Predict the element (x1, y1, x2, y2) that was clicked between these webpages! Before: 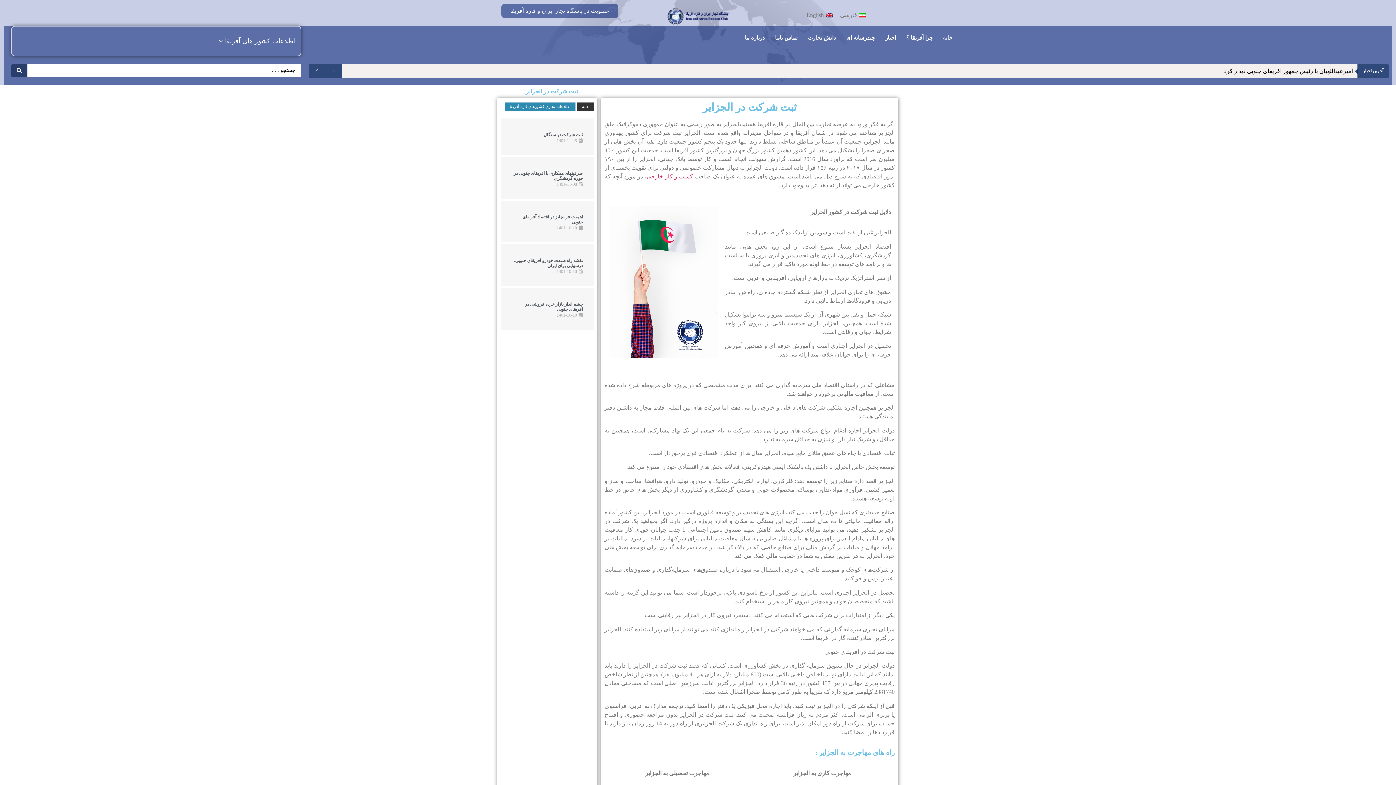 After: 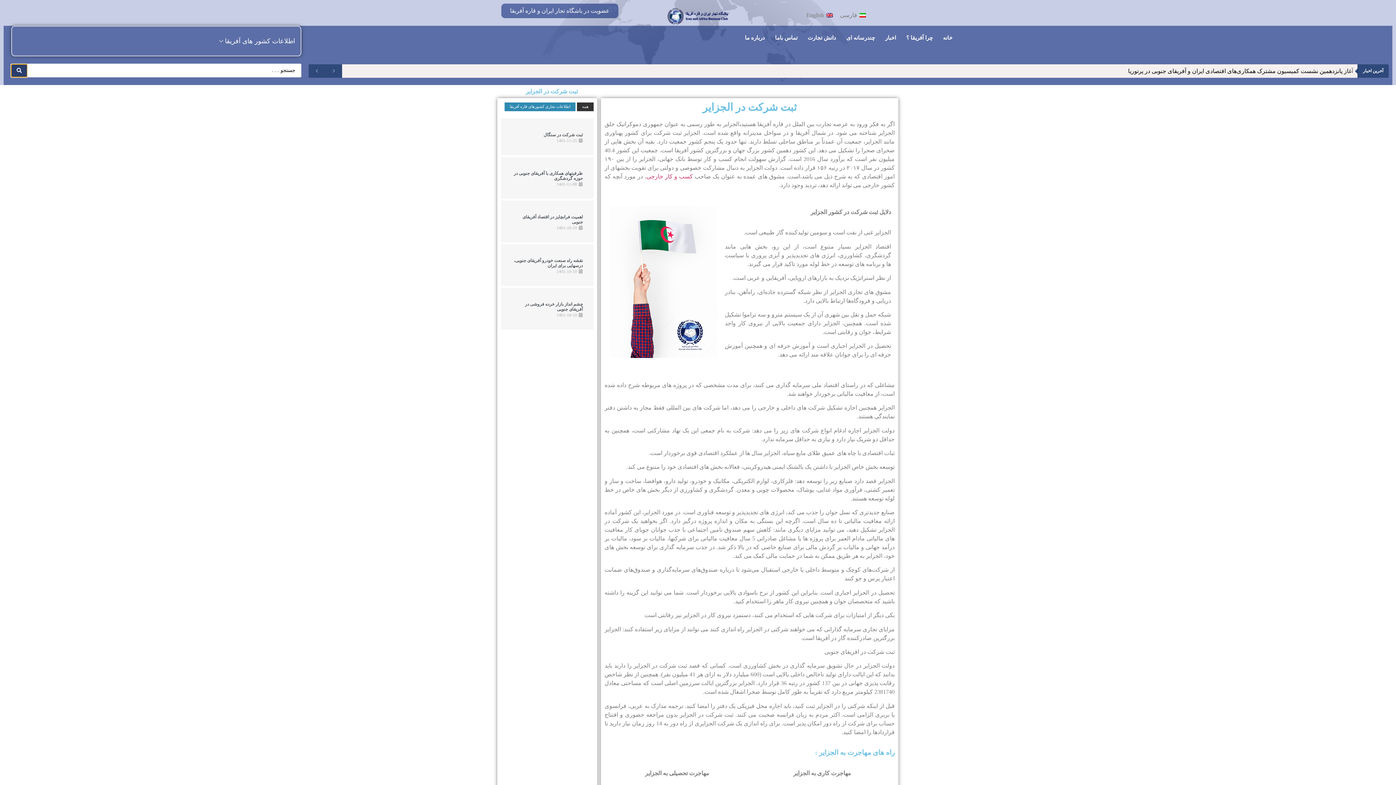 Action: label: search submit bbox: (11, 64, 27, 76)